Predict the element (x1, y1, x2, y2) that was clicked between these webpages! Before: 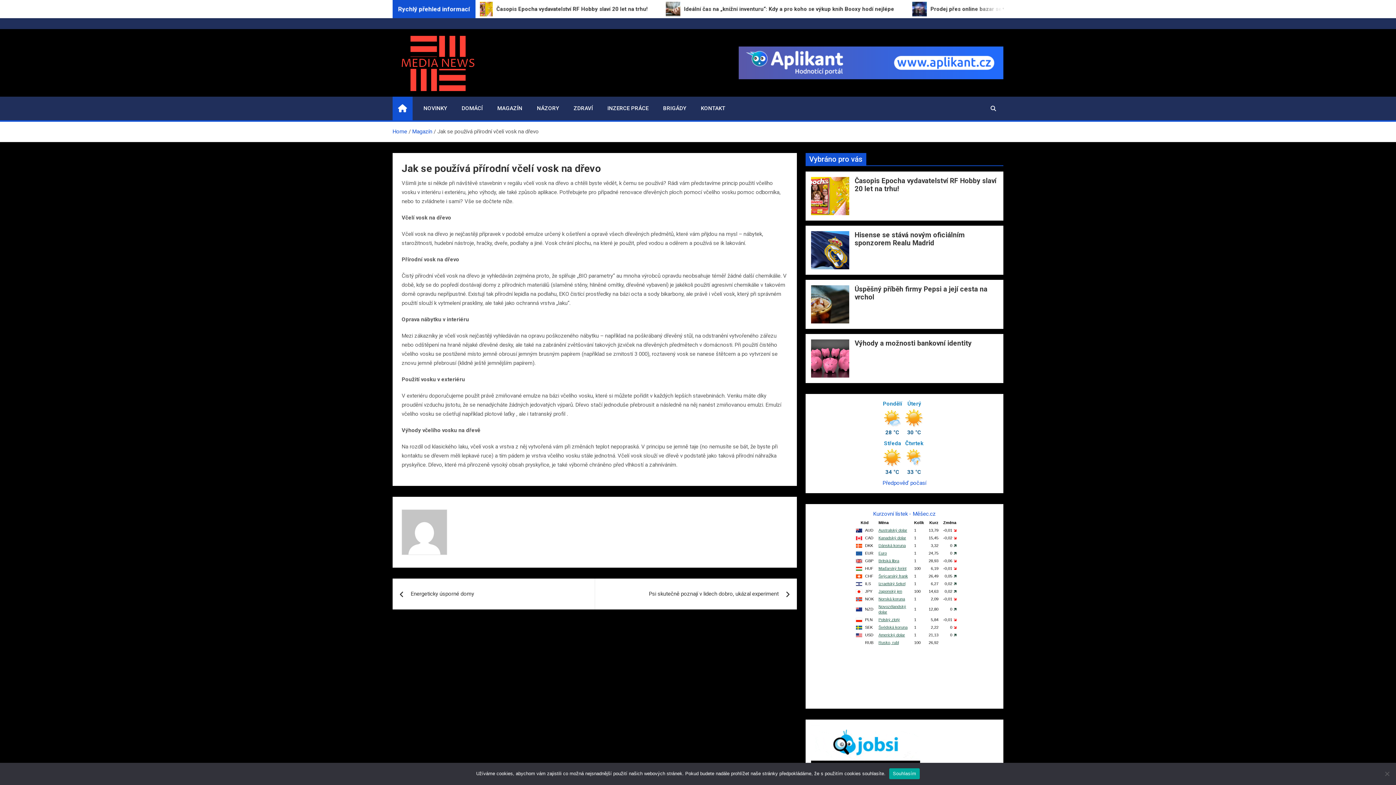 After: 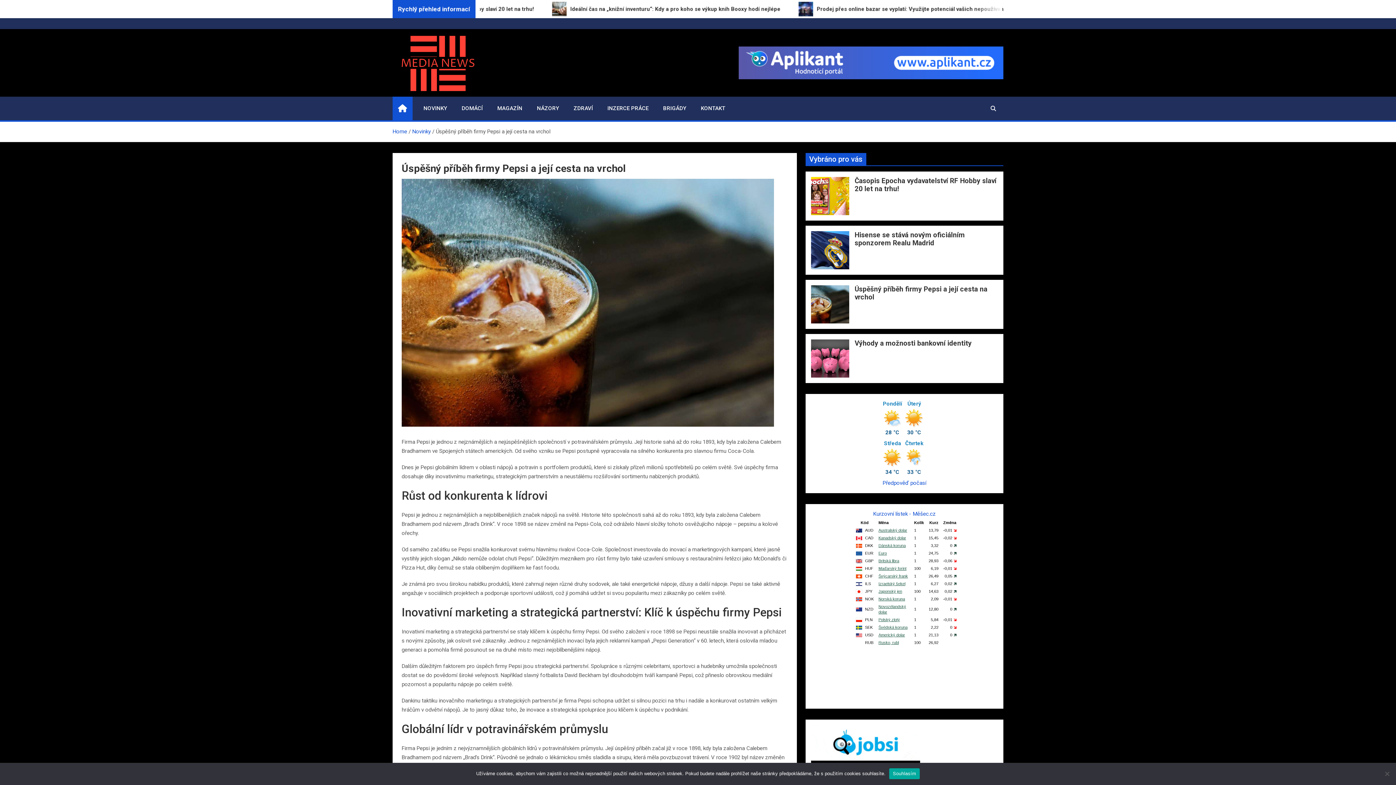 Action: bbox: (811, 285, 849, 323)